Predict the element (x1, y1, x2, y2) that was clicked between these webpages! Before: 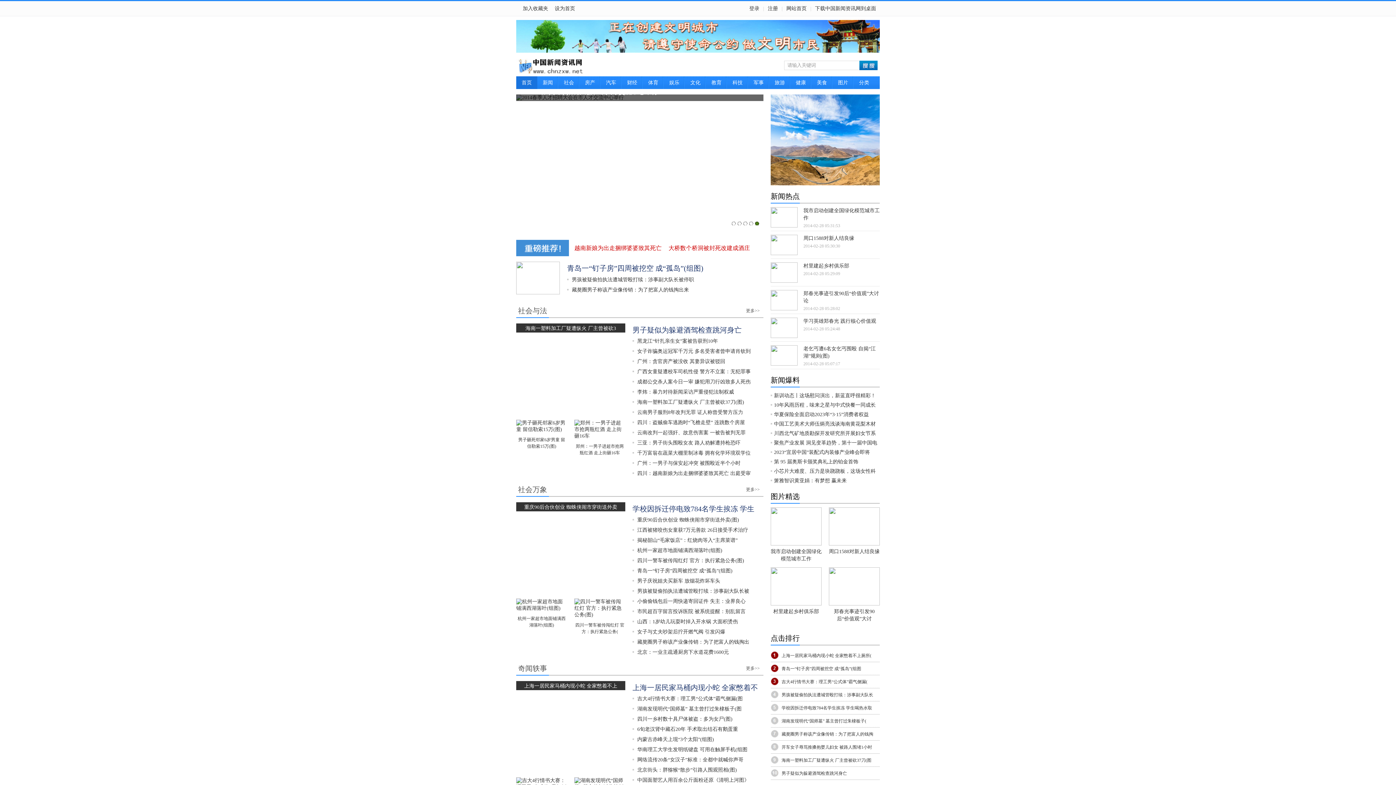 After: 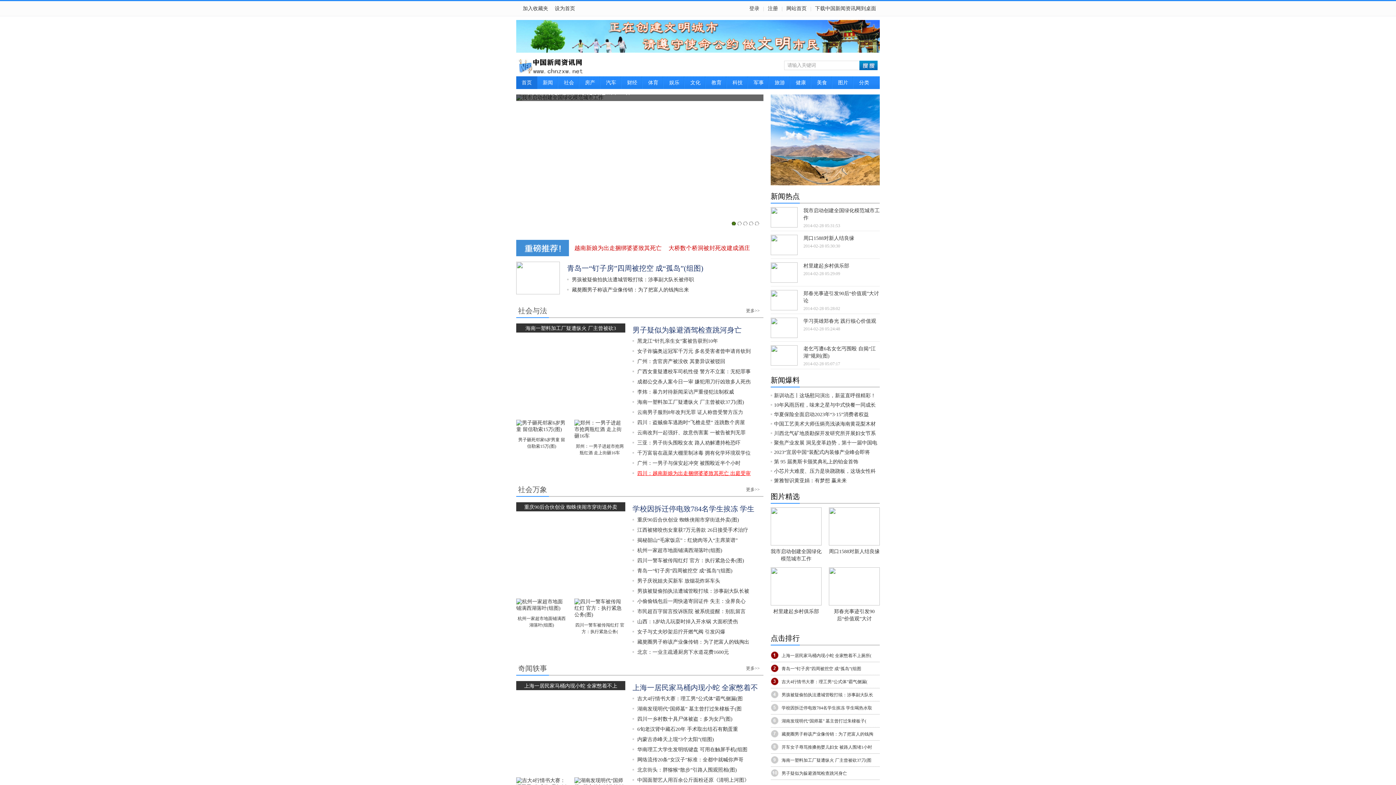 Action: bbox: (637, 470, 750, 476) label: 四川：越南新娘为出走捆绑婆婆致其死亡 出庭受审